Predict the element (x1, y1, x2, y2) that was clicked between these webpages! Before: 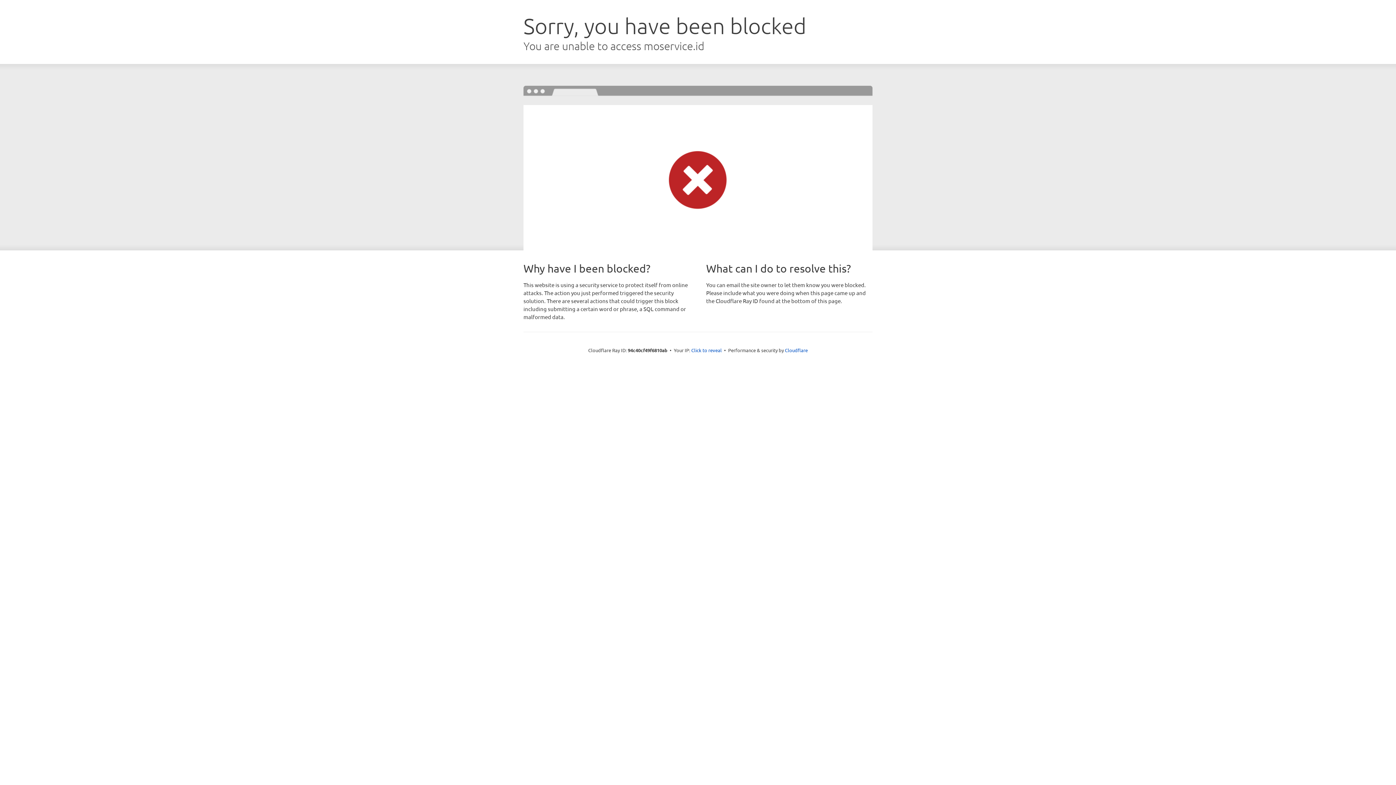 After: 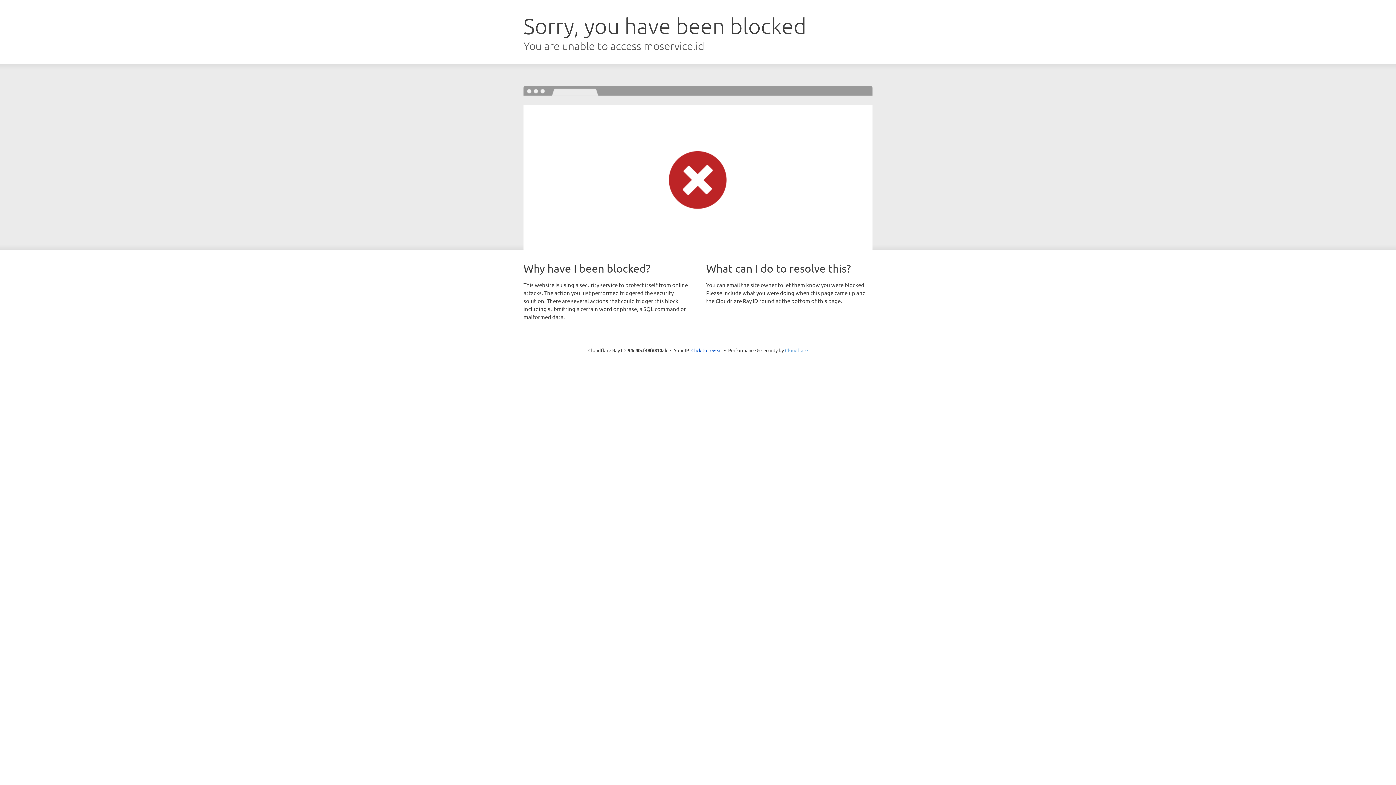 Action: label: Cloudflare bbox: (785, 347, 808, 353)